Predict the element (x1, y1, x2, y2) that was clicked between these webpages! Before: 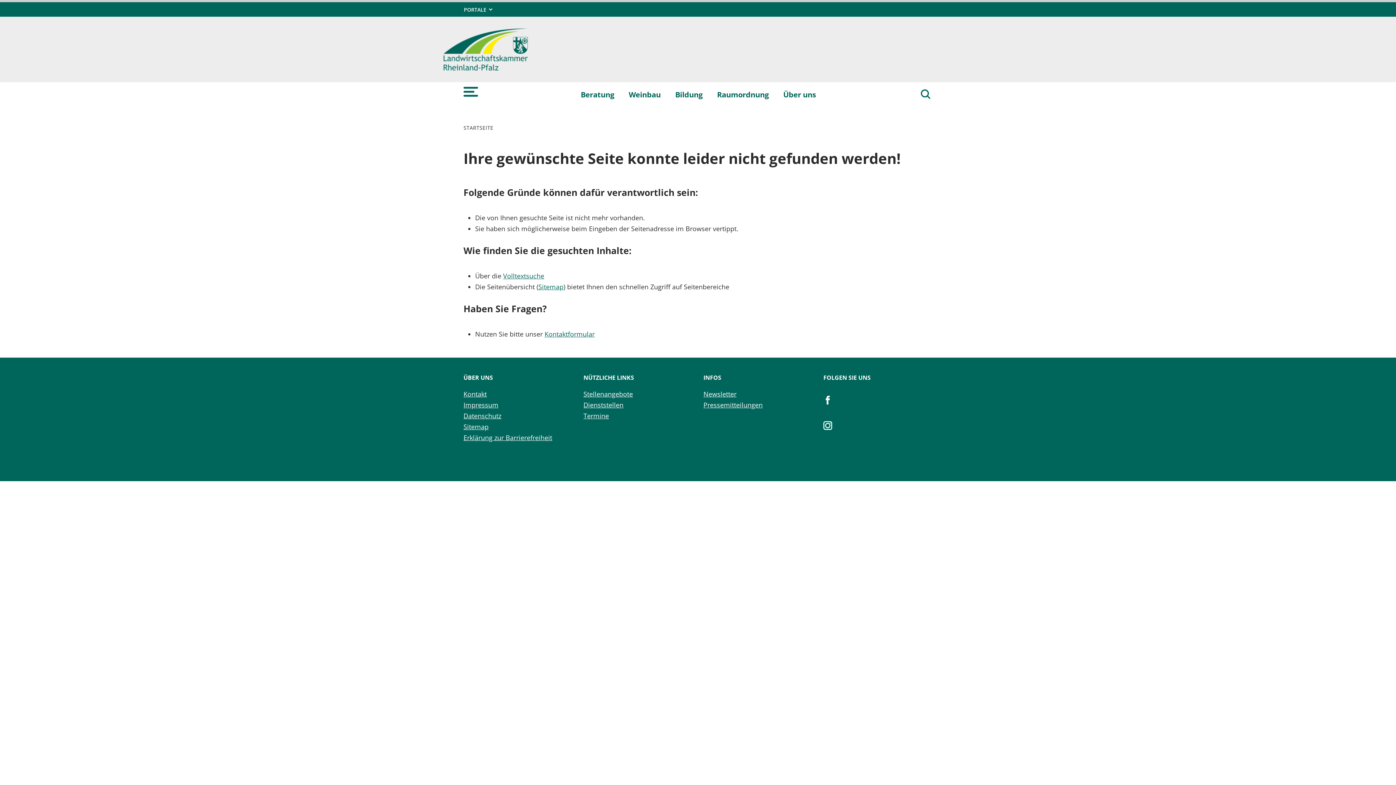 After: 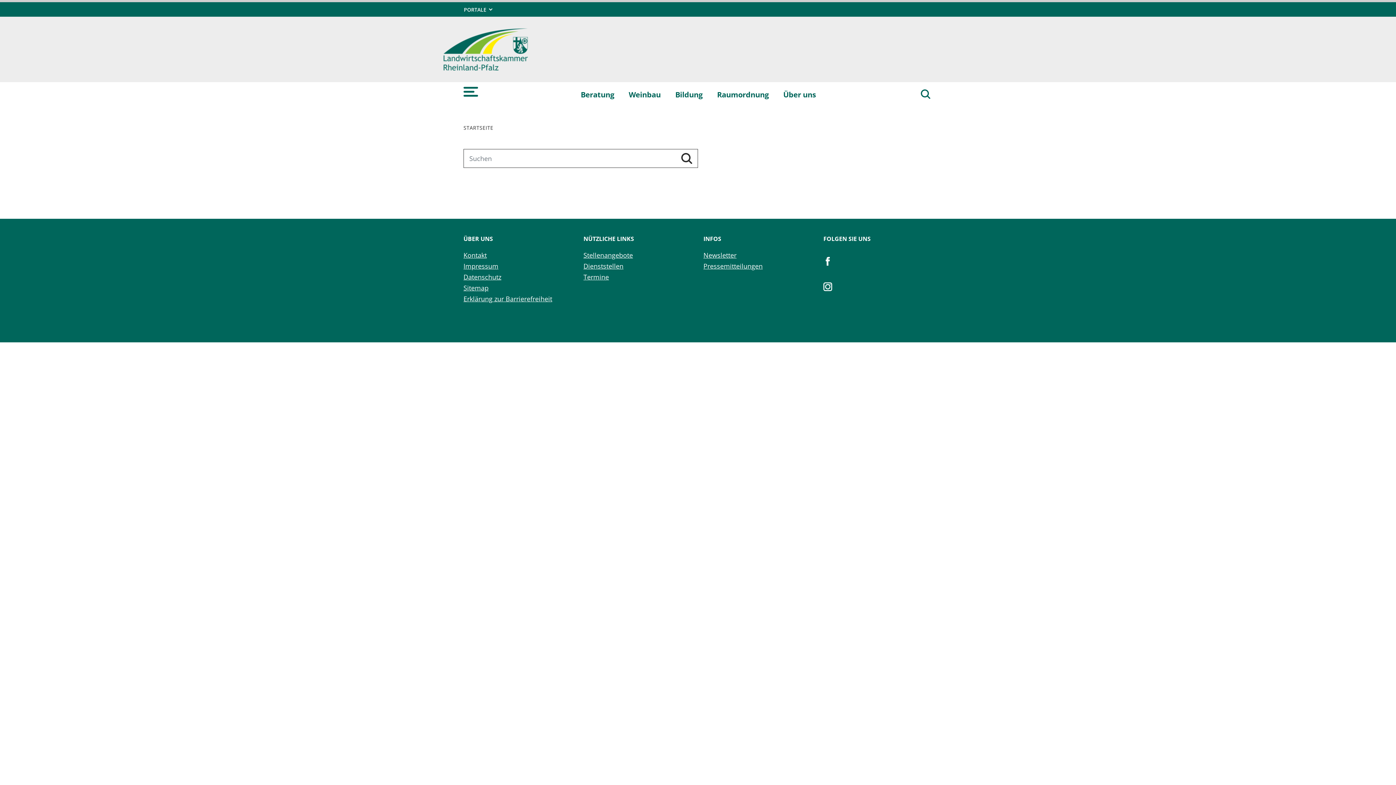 Action: label: Volltextsuche bbox: (503, 271, 544, 280)